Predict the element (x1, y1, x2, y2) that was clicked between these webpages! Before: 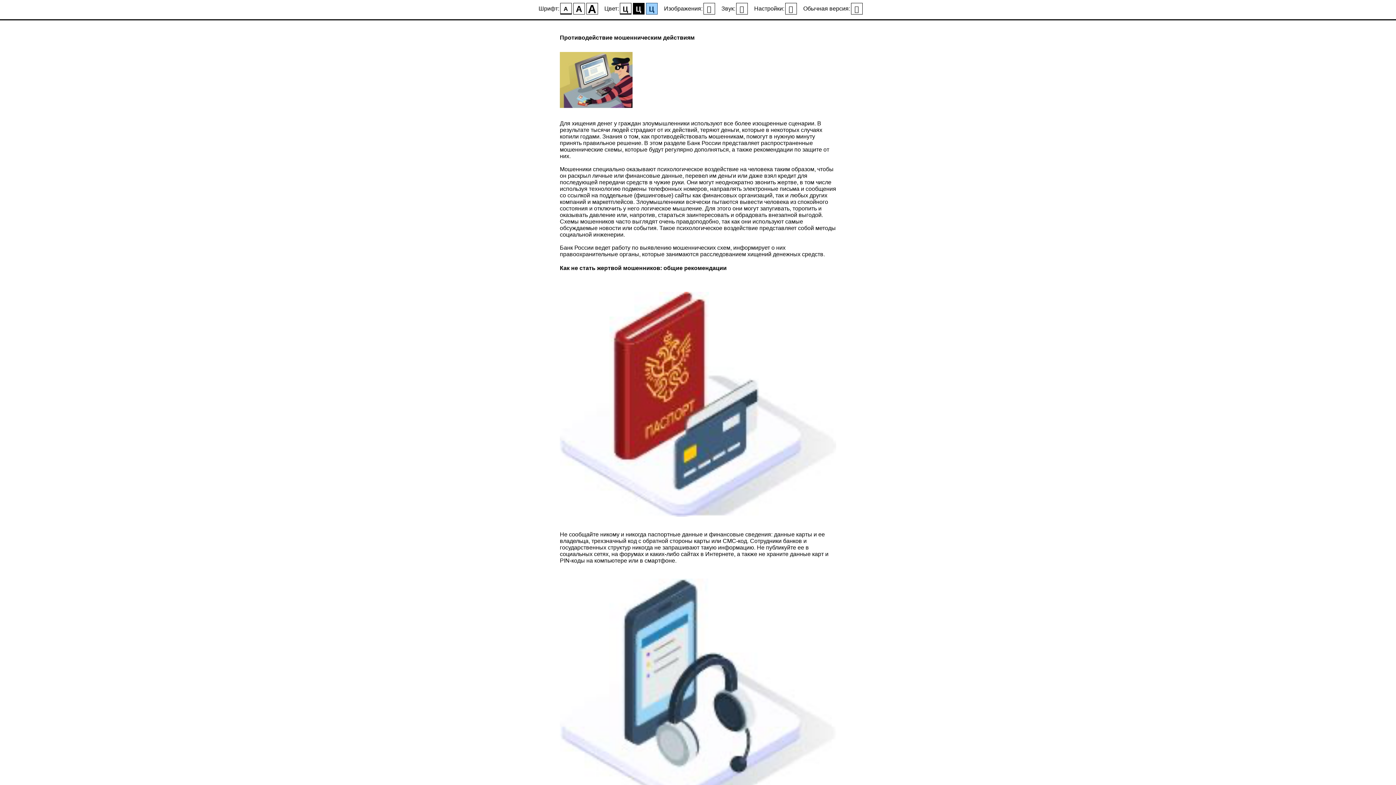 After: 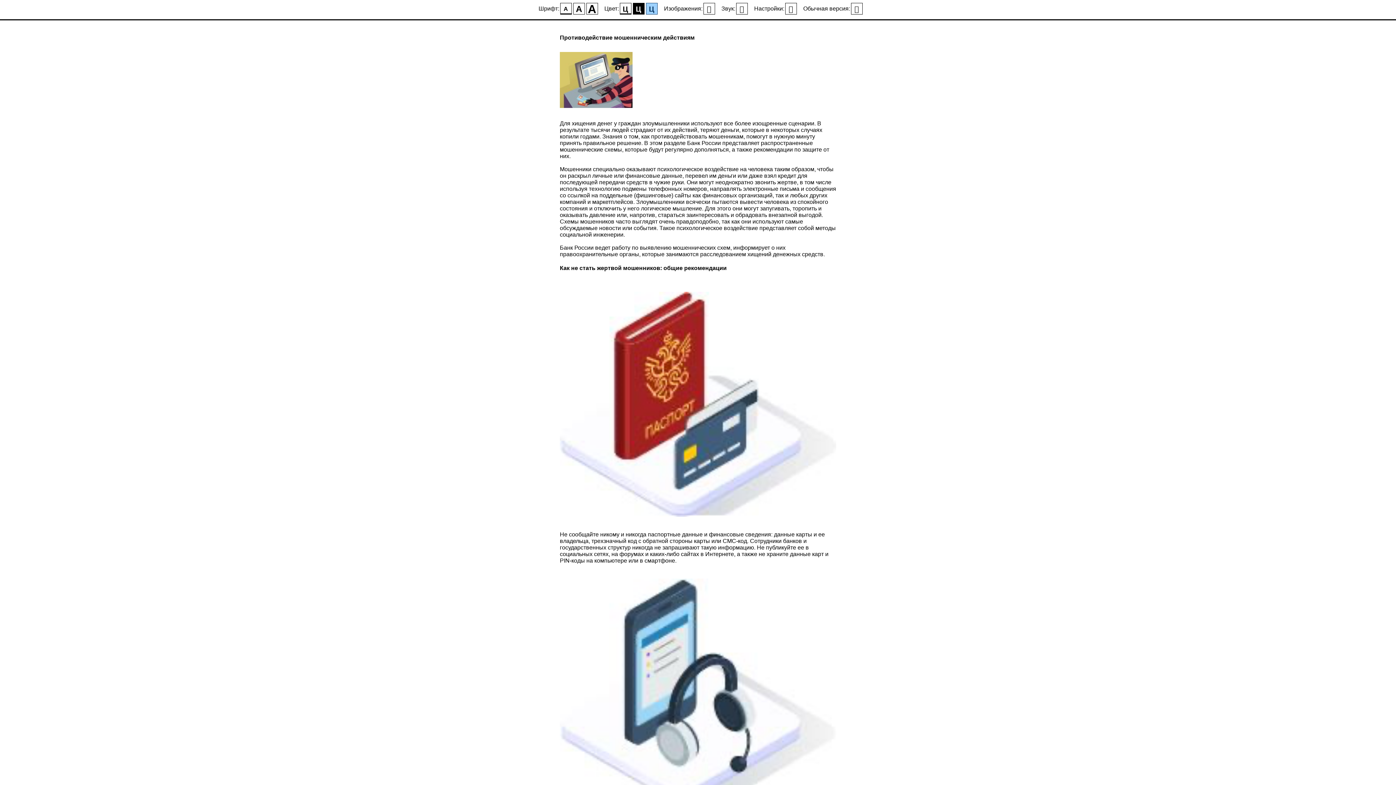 Action: label: Ц bbox: (619, 2, 631, 14)